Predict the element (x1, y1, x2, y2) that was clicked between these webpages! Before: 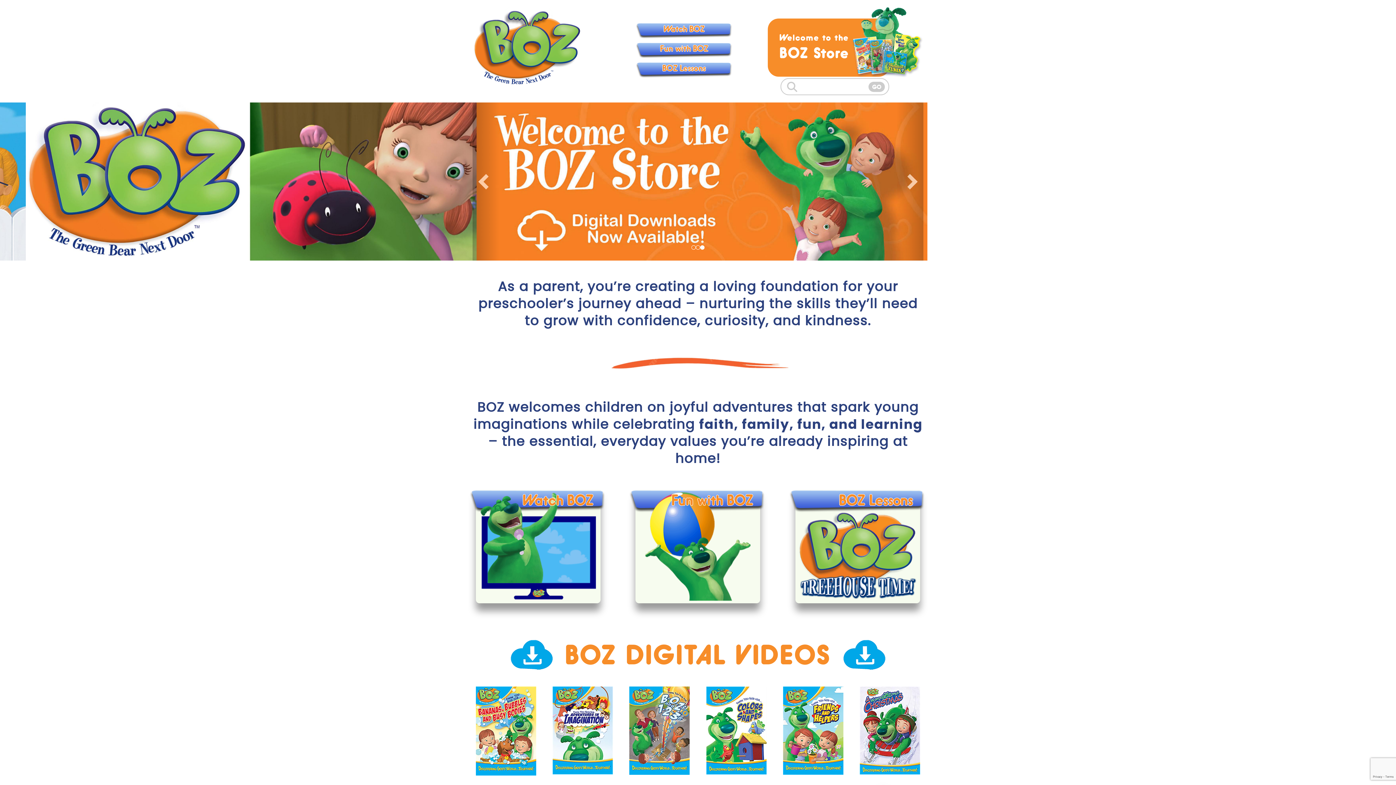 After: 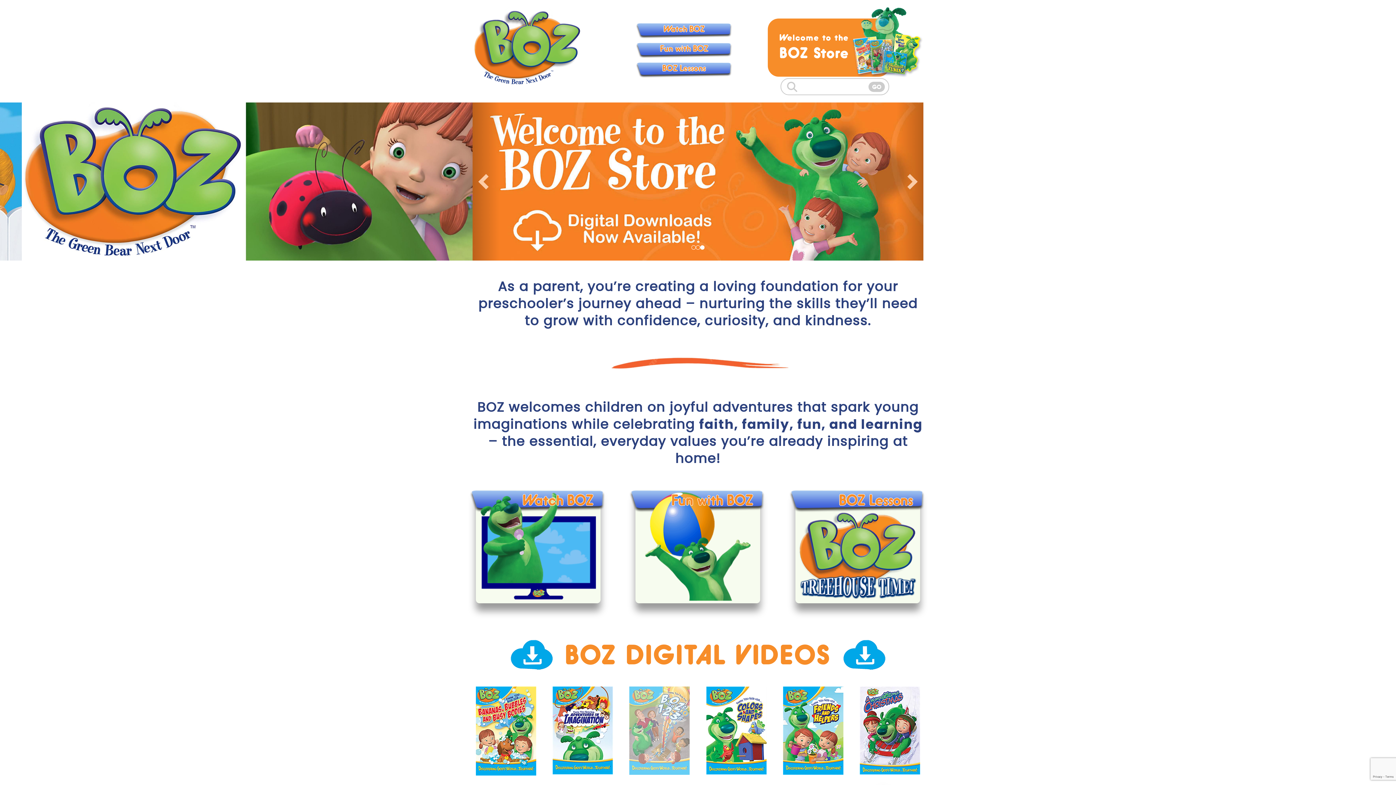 Action: bbox: (629, 766, 689, 777)